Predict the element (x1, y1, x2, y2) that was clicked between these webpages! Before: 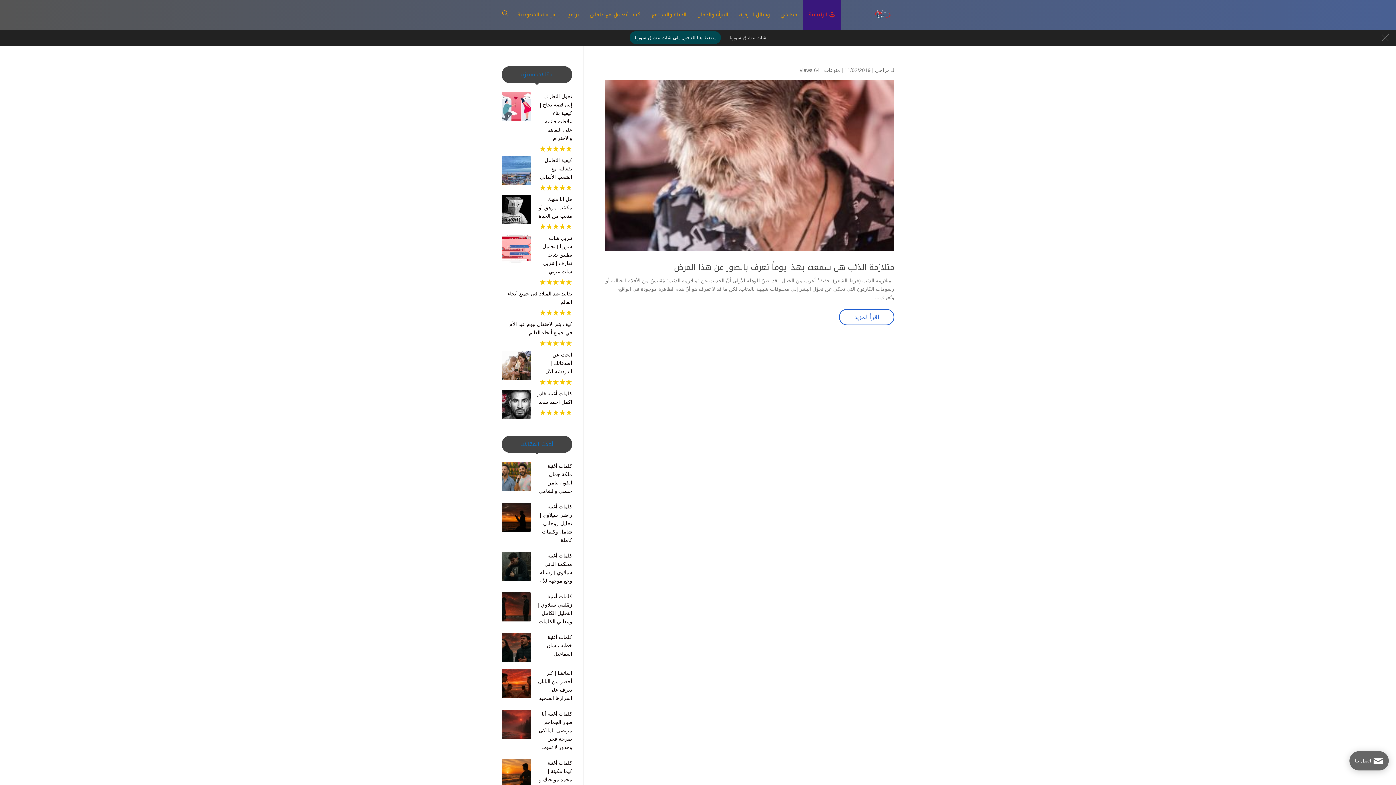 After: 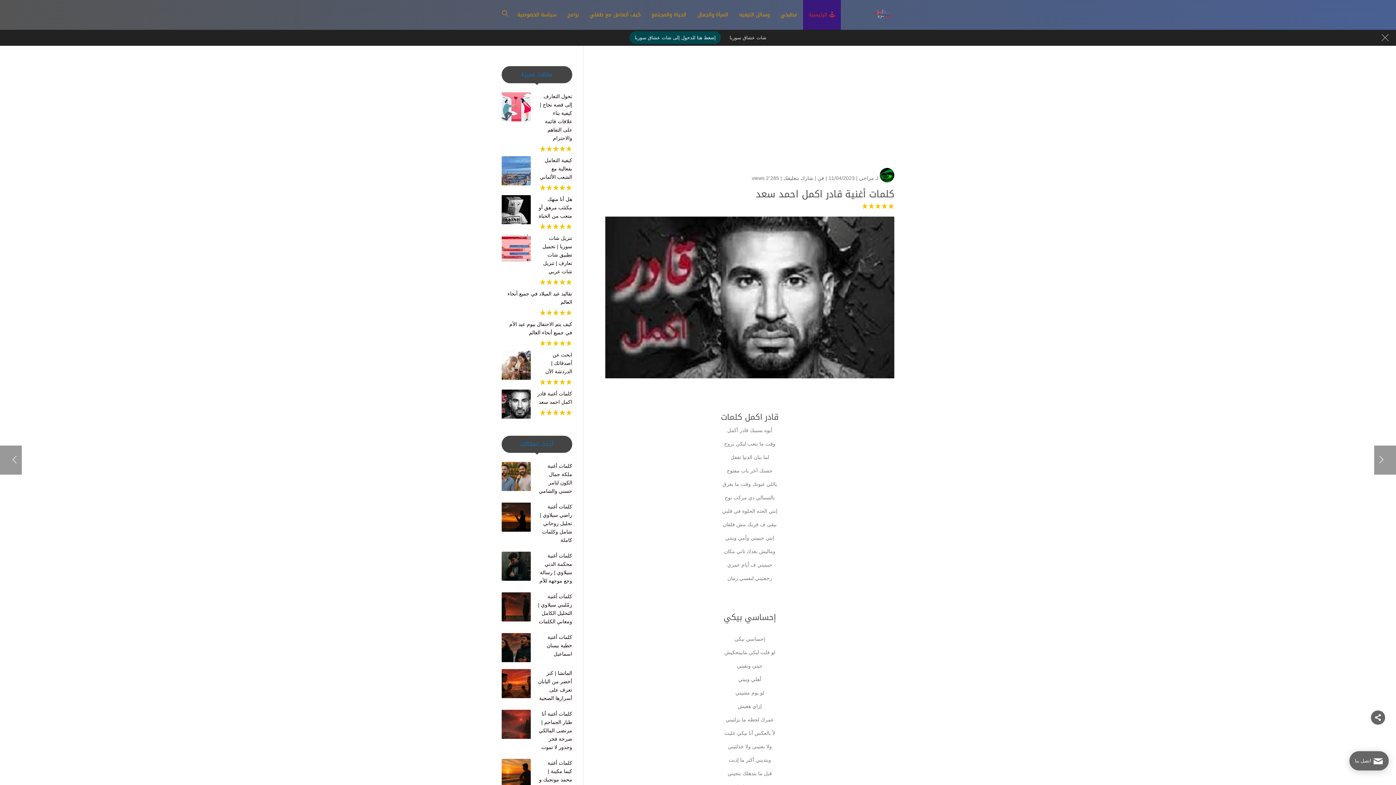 Action: bbox: (501, 389, 530, 421)